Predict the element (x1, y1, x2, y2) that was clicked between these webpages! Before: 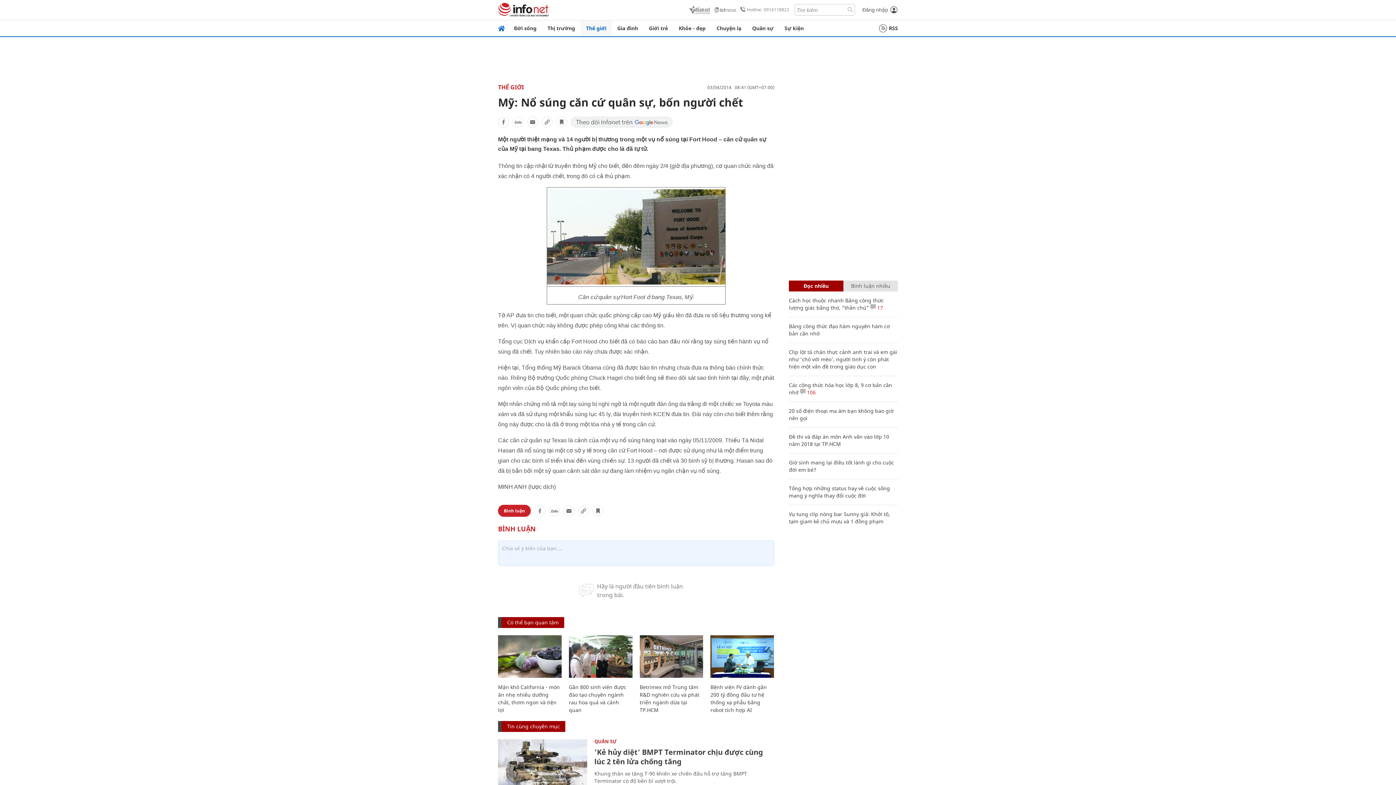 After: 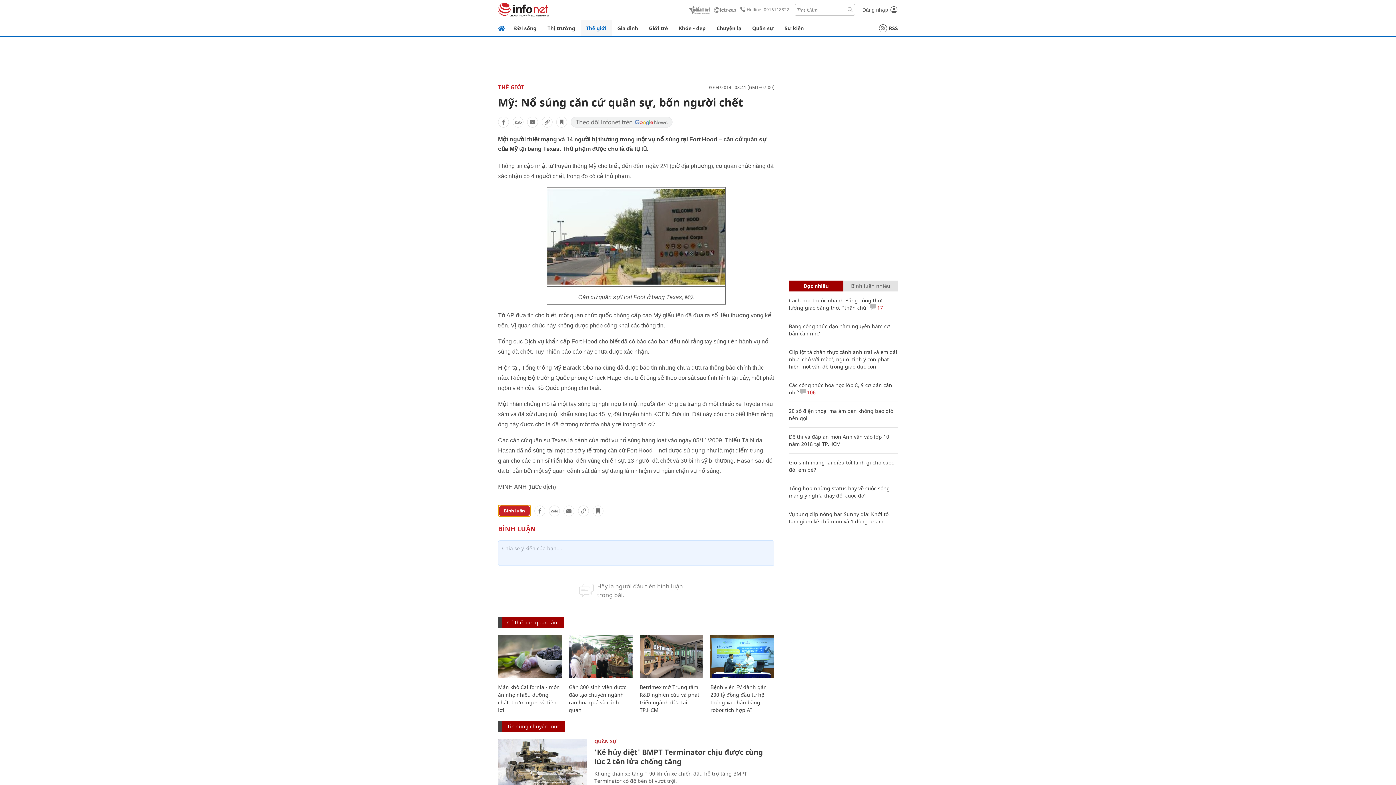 Action: bbox: (498, 505, 530, 517) label: Bình luận